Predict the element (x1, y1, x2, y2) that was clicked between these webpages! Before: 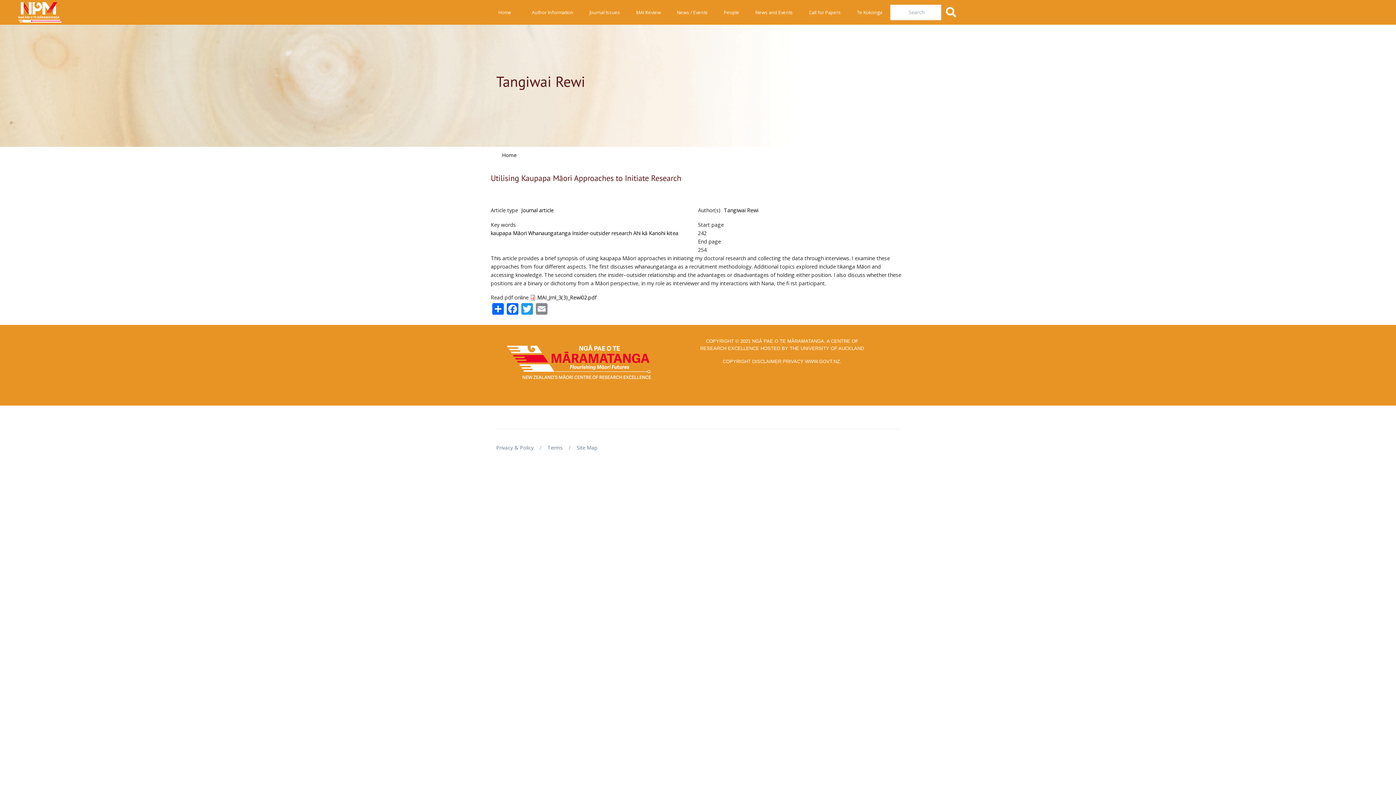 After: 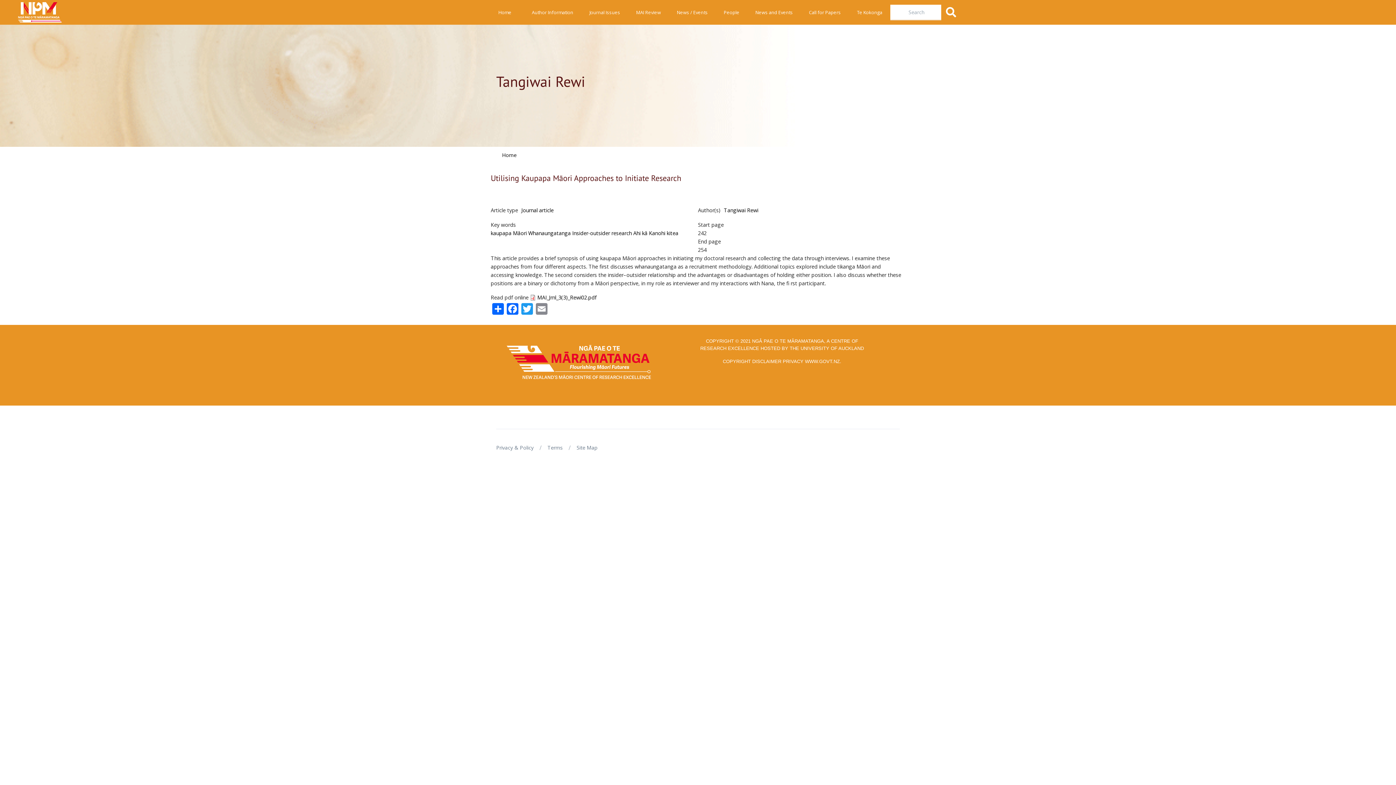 Action: label: Tangiwai Rewi bbox: (724, 206, 758, 213)